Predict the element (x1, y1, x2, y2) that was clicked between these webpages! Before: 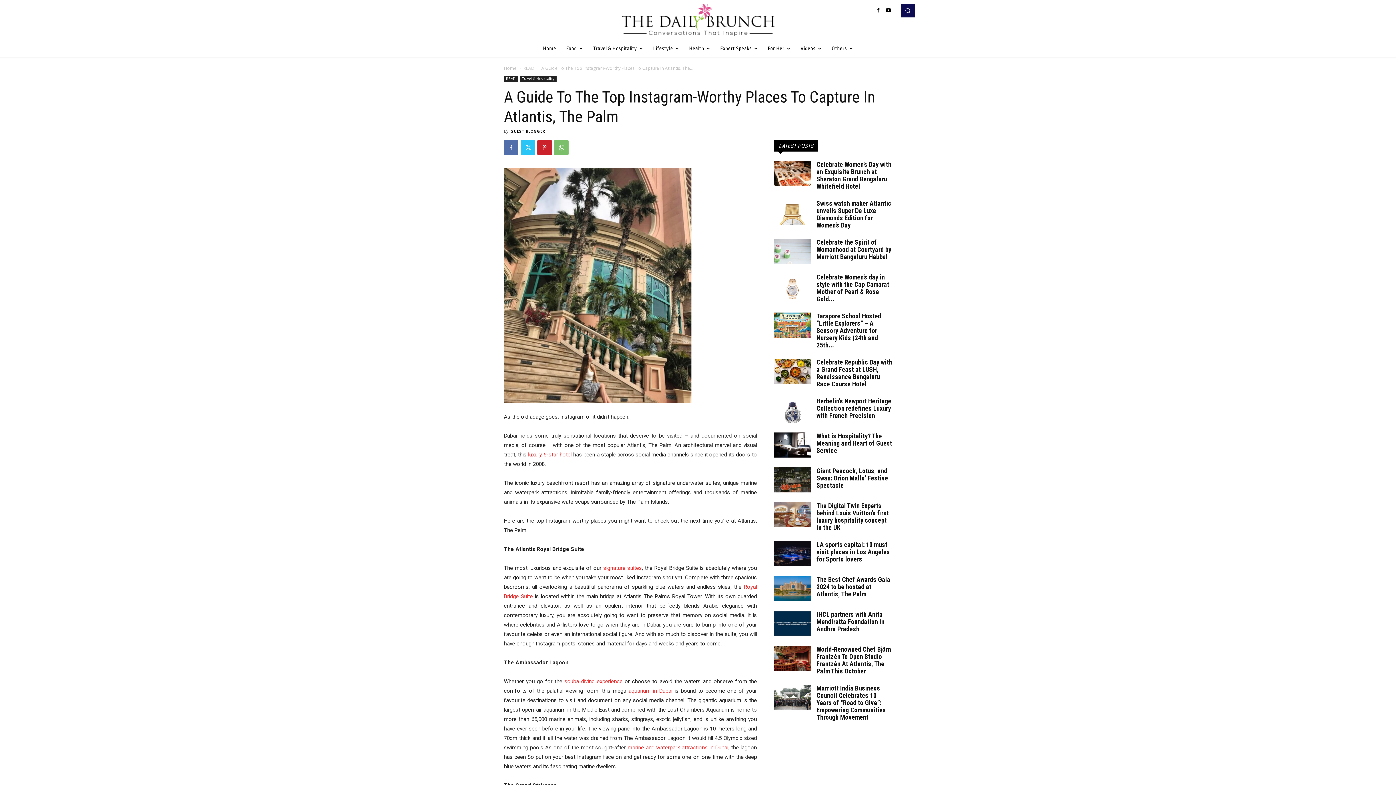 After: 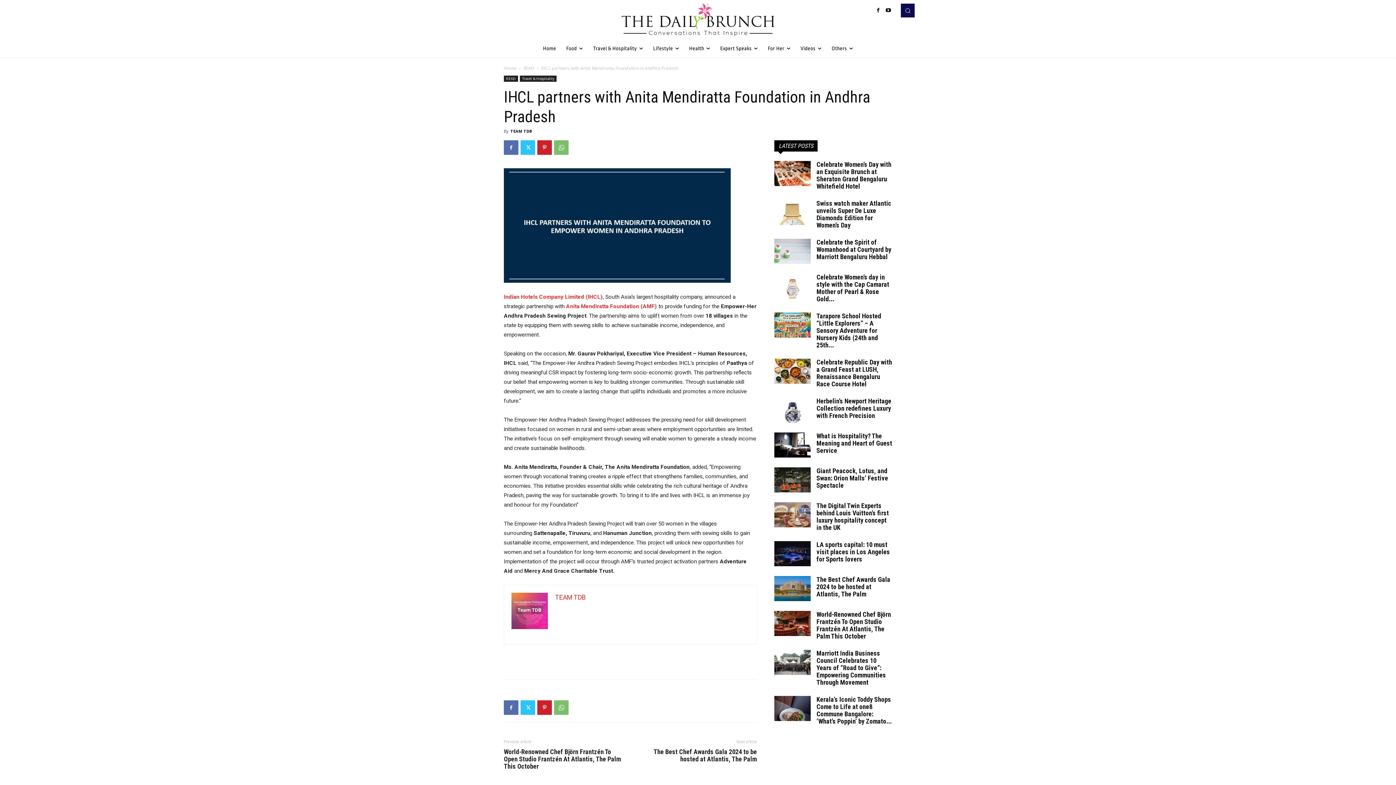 Action: bbox: (774, 611, 810, 636)